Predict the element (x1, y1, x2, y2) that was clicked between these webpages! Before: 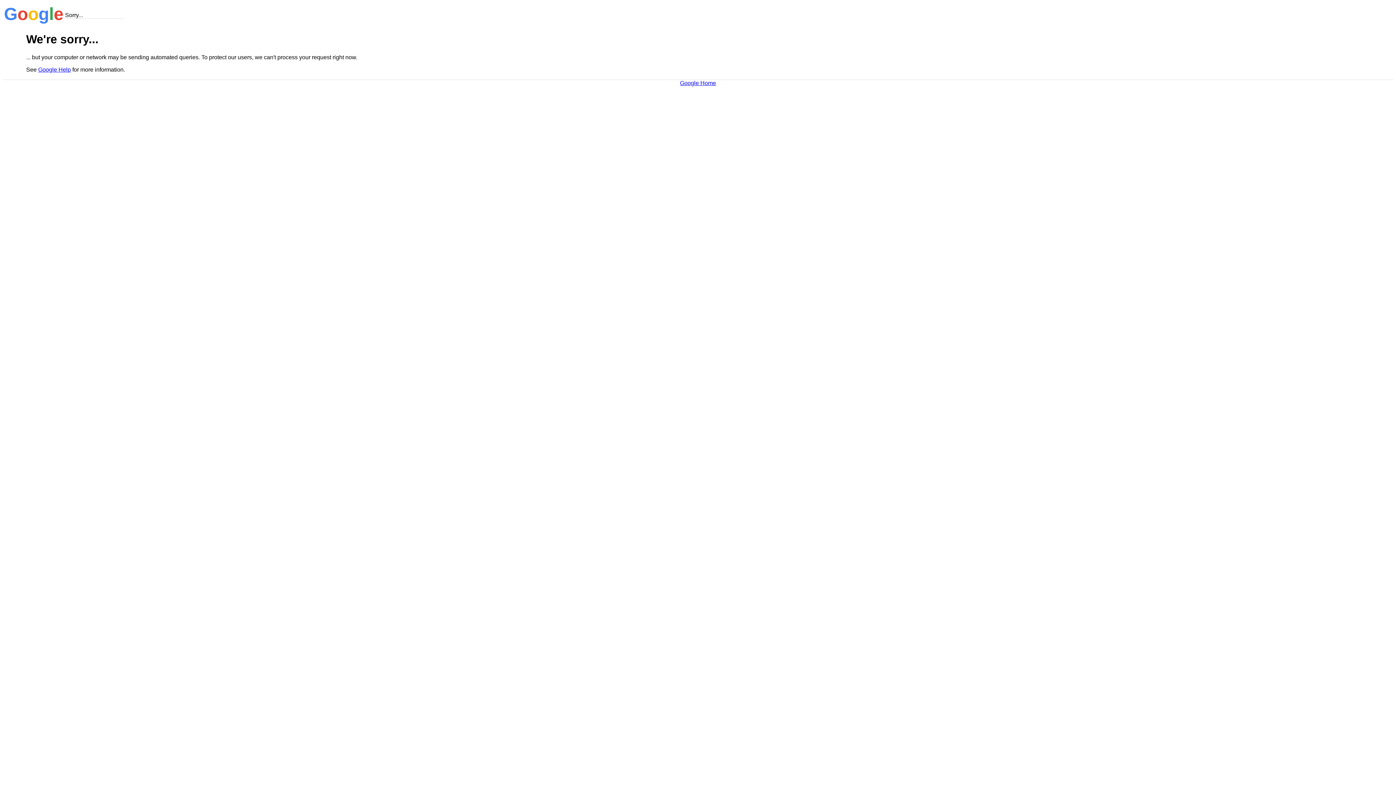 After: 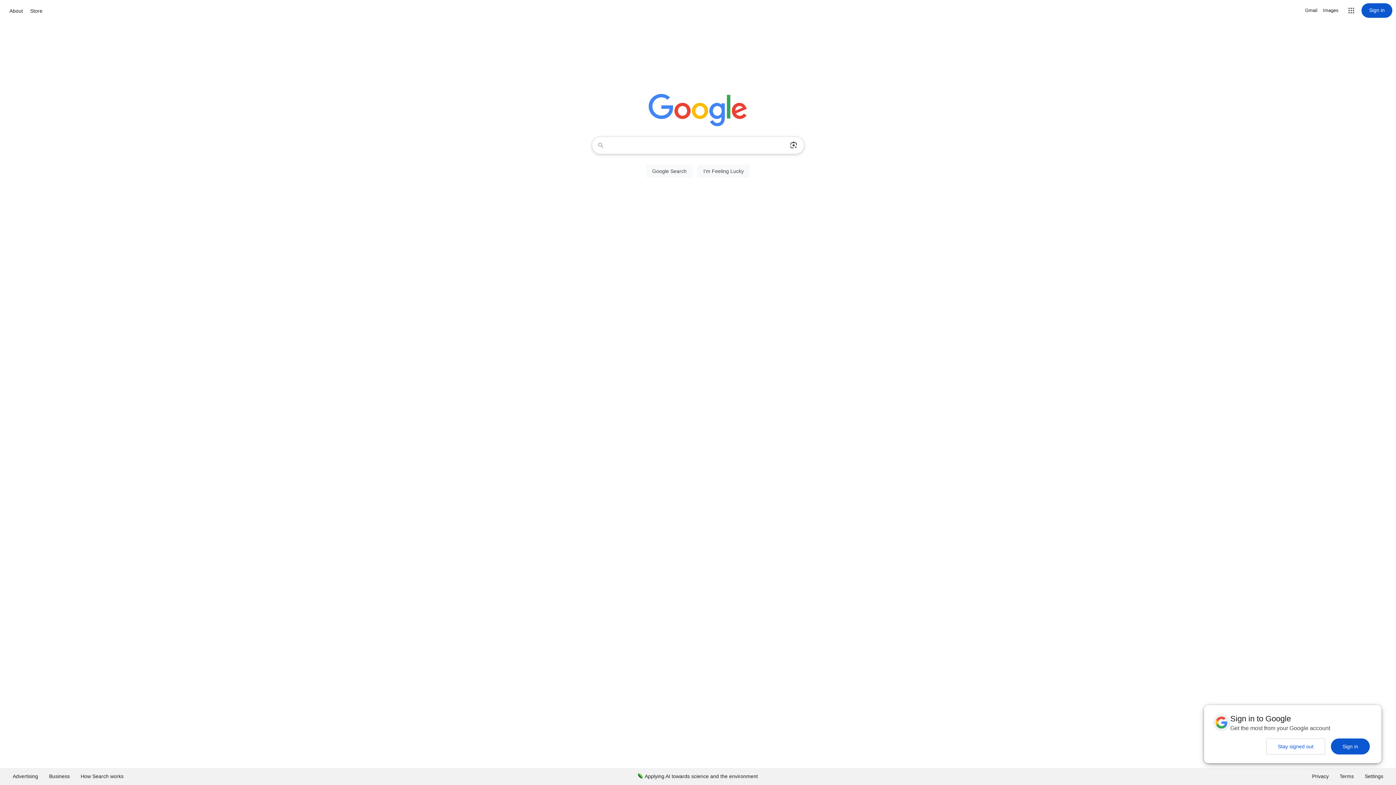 Action: bbox: (680, 79, 716, 86) label: Google Home